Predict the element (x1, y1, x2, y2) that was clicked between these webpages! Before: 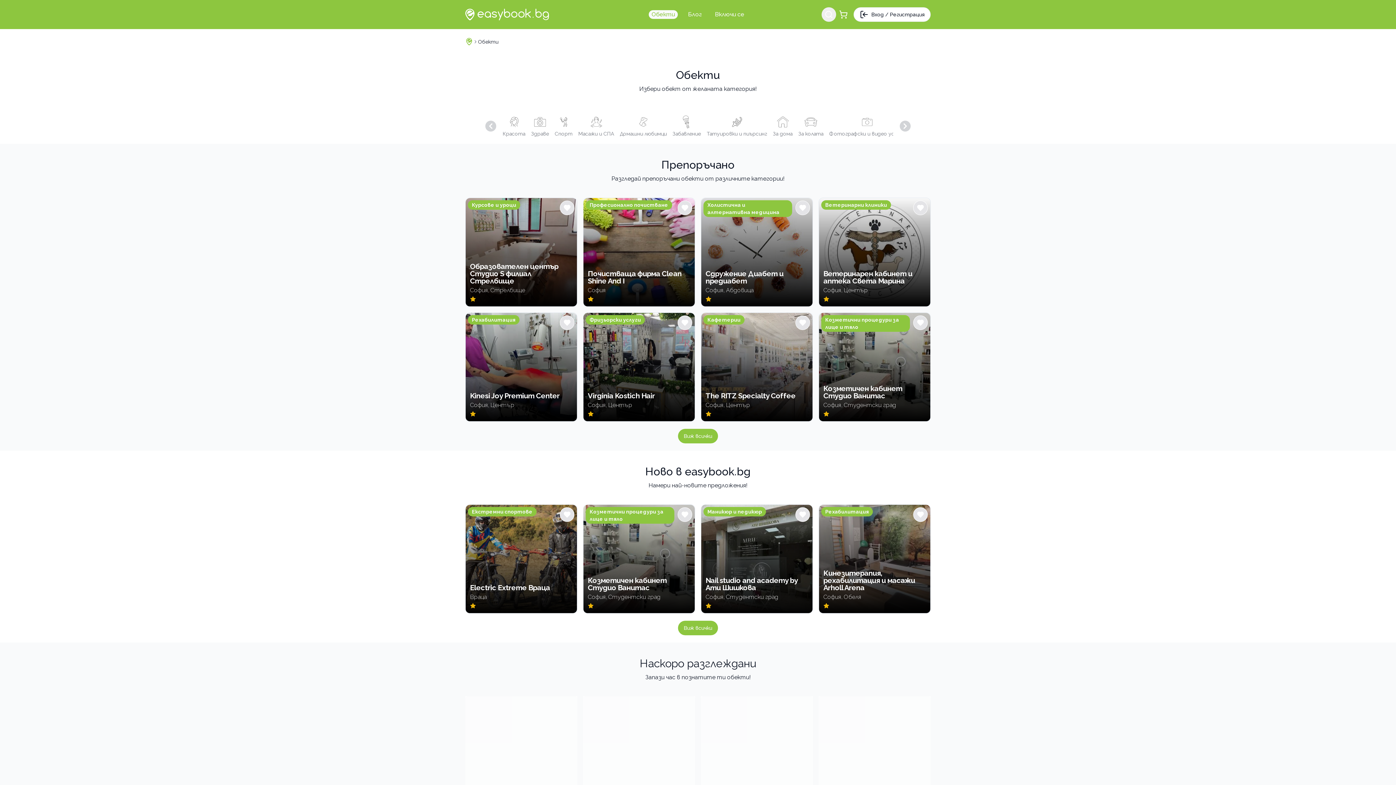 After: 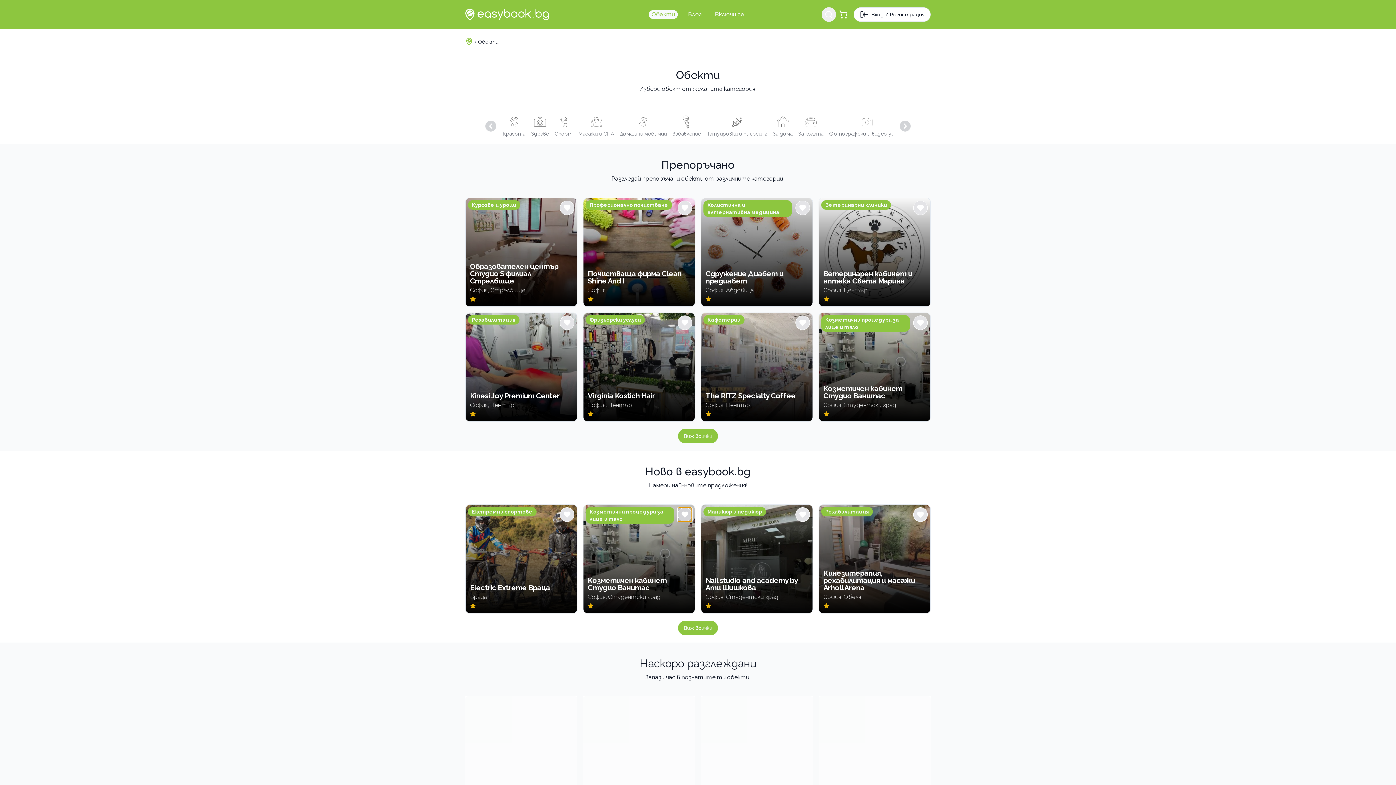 Action: bbox: (677, 507, 692, 522)